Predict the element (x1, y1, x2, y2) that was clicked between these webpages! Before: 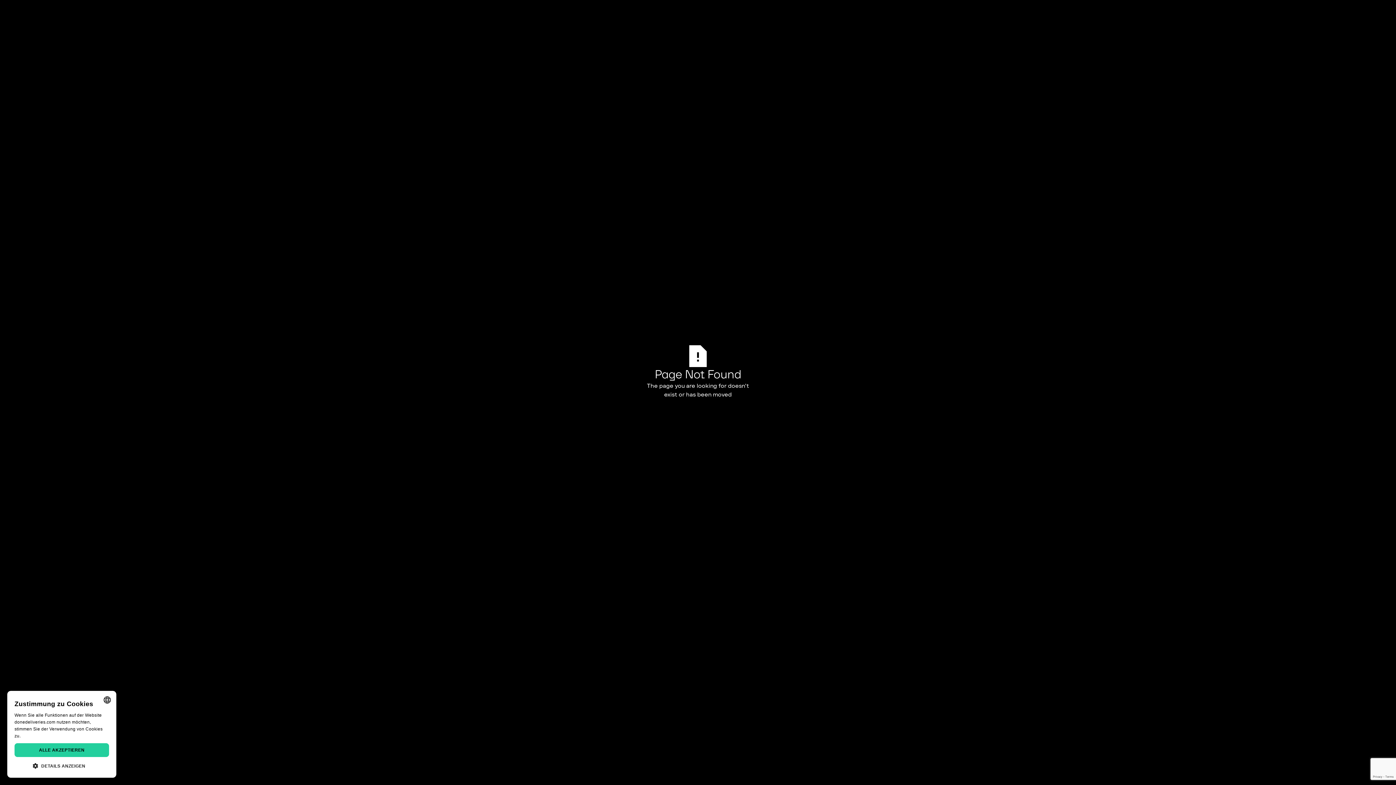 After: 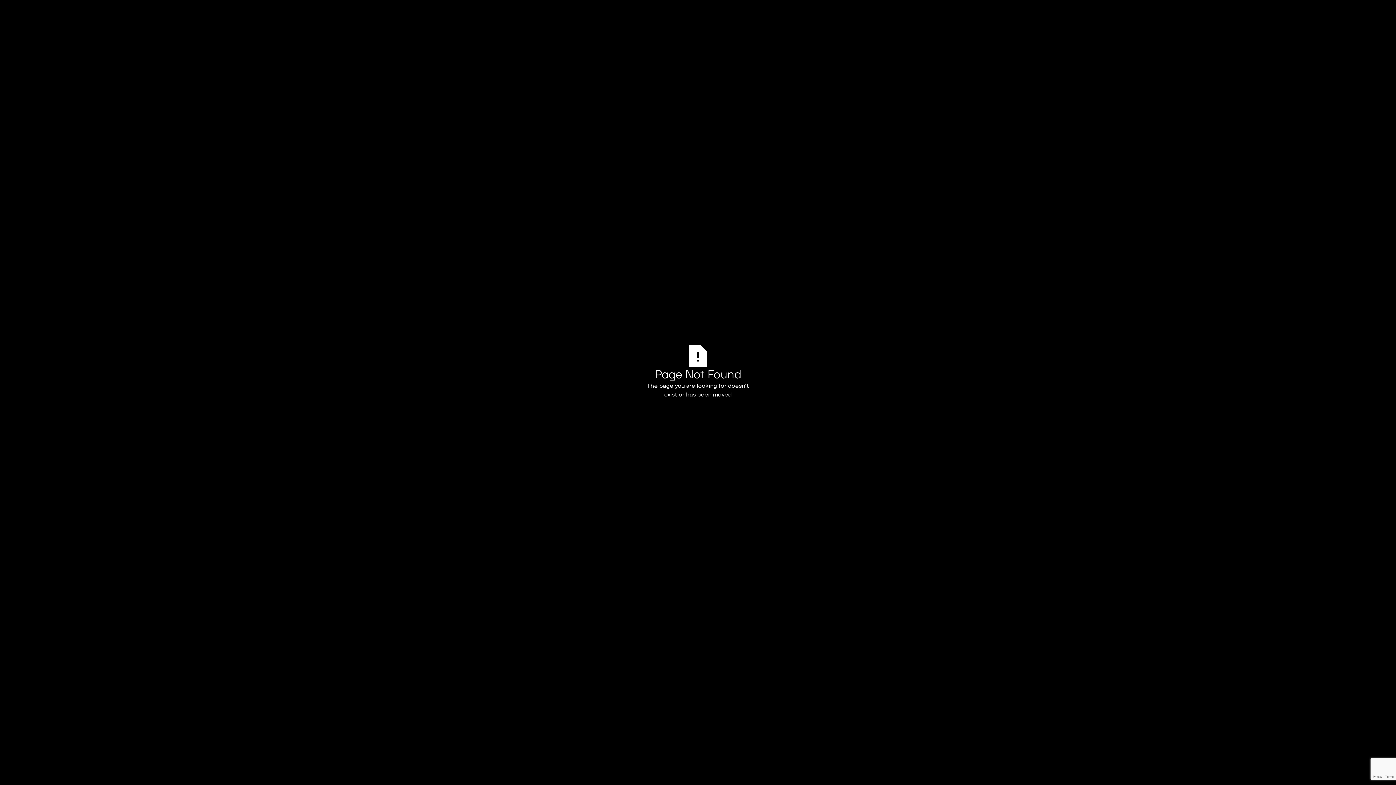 Action: bbox: (14, 743, 109, 757) label: ALLE AKZEPTIEREN